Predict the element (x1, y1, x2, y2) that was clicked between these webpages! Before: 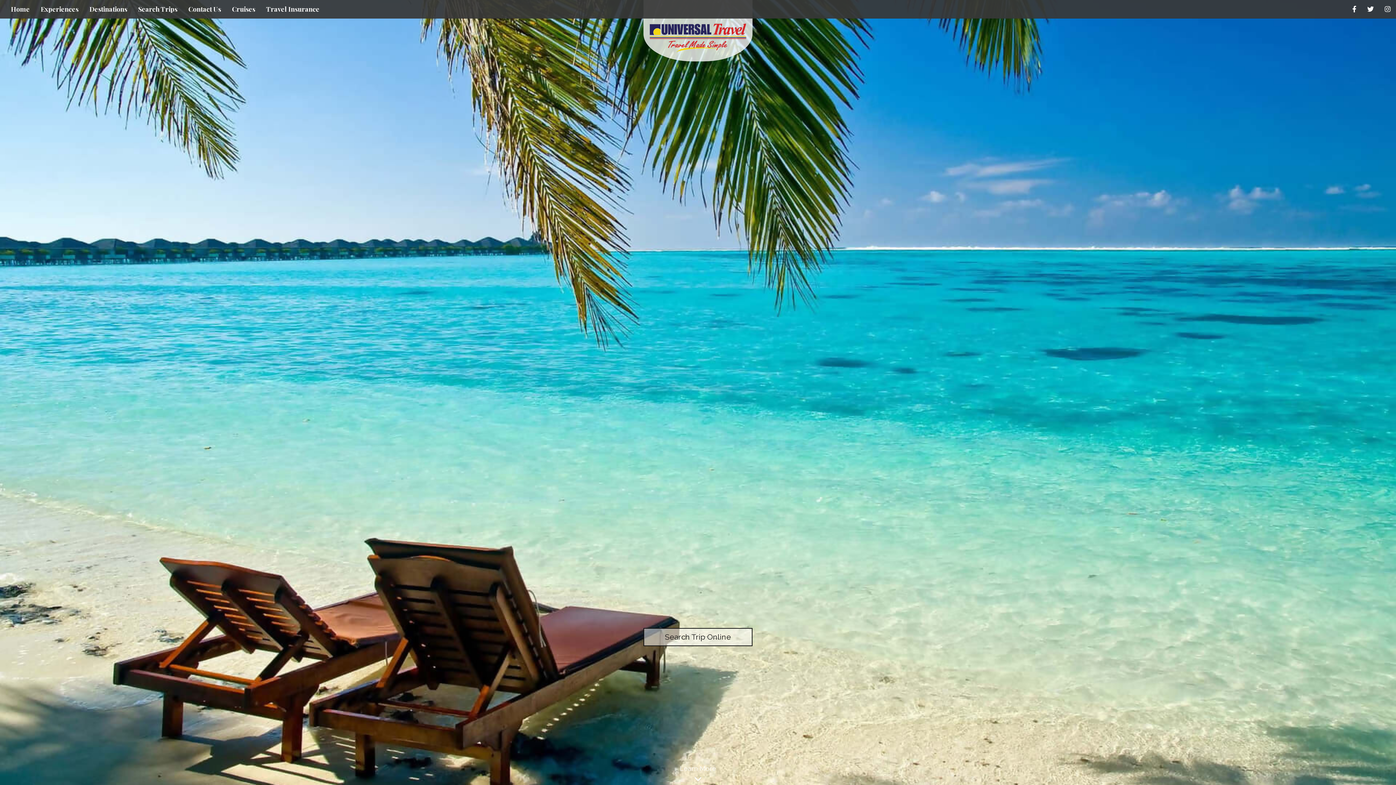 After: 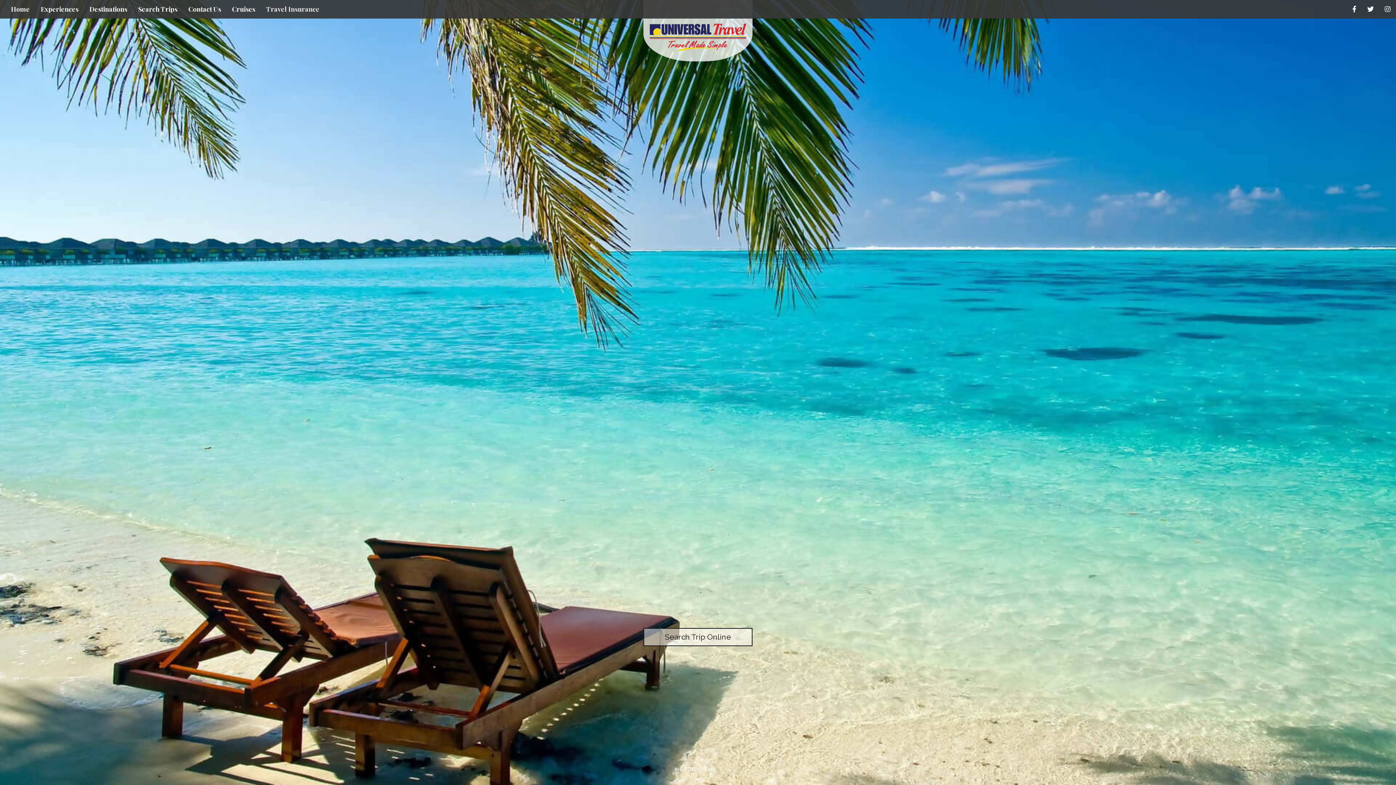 Action: label: Travel Insurance bbox: (260, 0, 325, 18)